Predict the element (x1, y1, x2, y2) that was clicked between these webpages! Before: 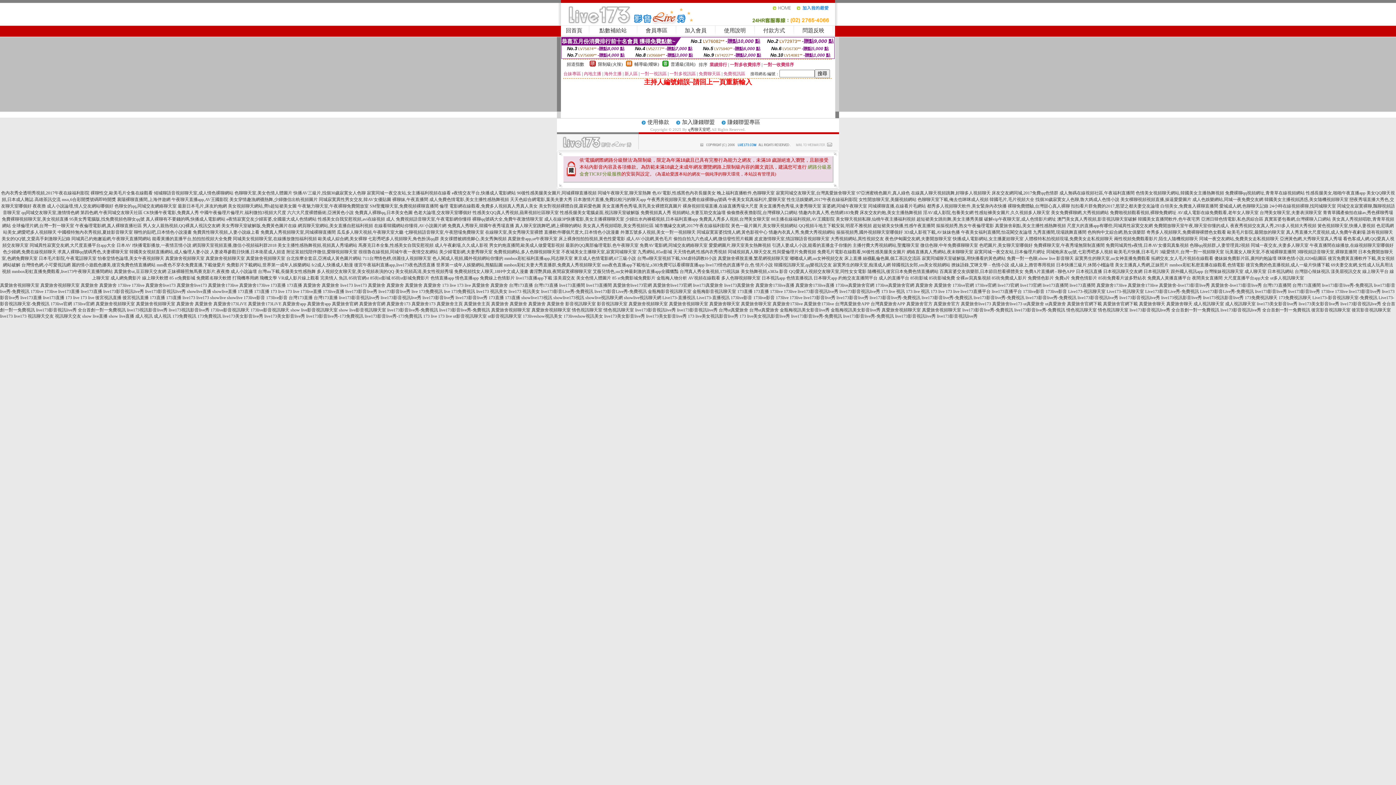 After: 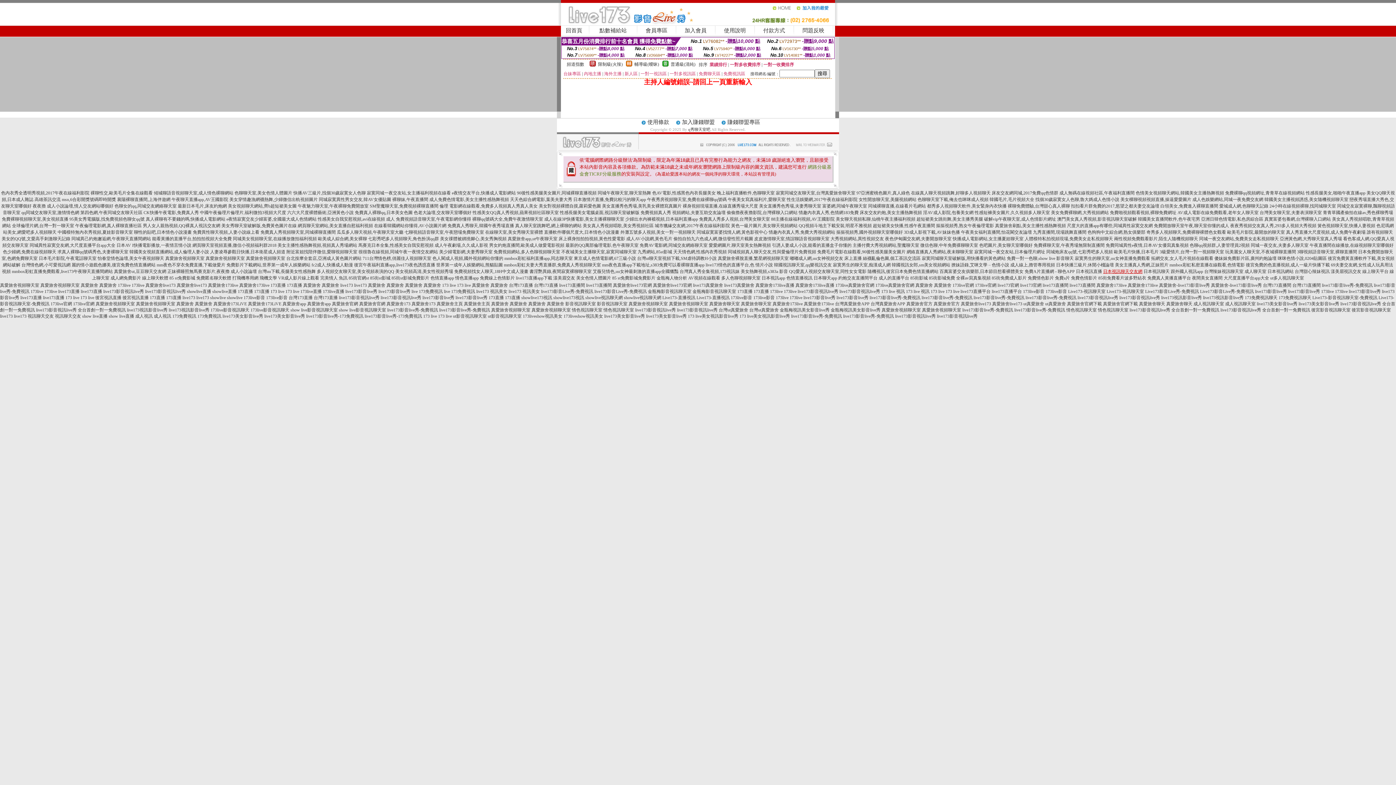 Action: bbox: (1103, 269, 1142, 274) label: 日本視訊聊天交友網